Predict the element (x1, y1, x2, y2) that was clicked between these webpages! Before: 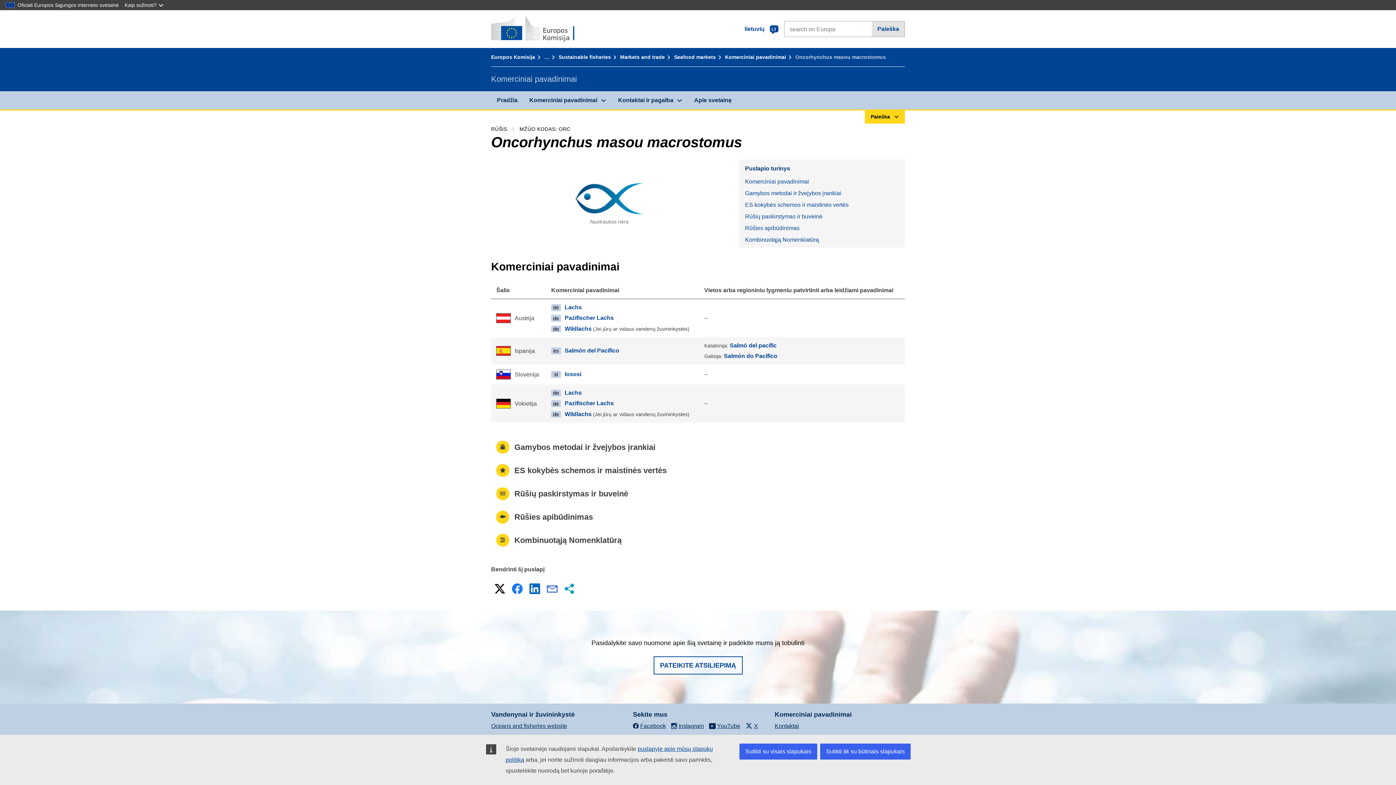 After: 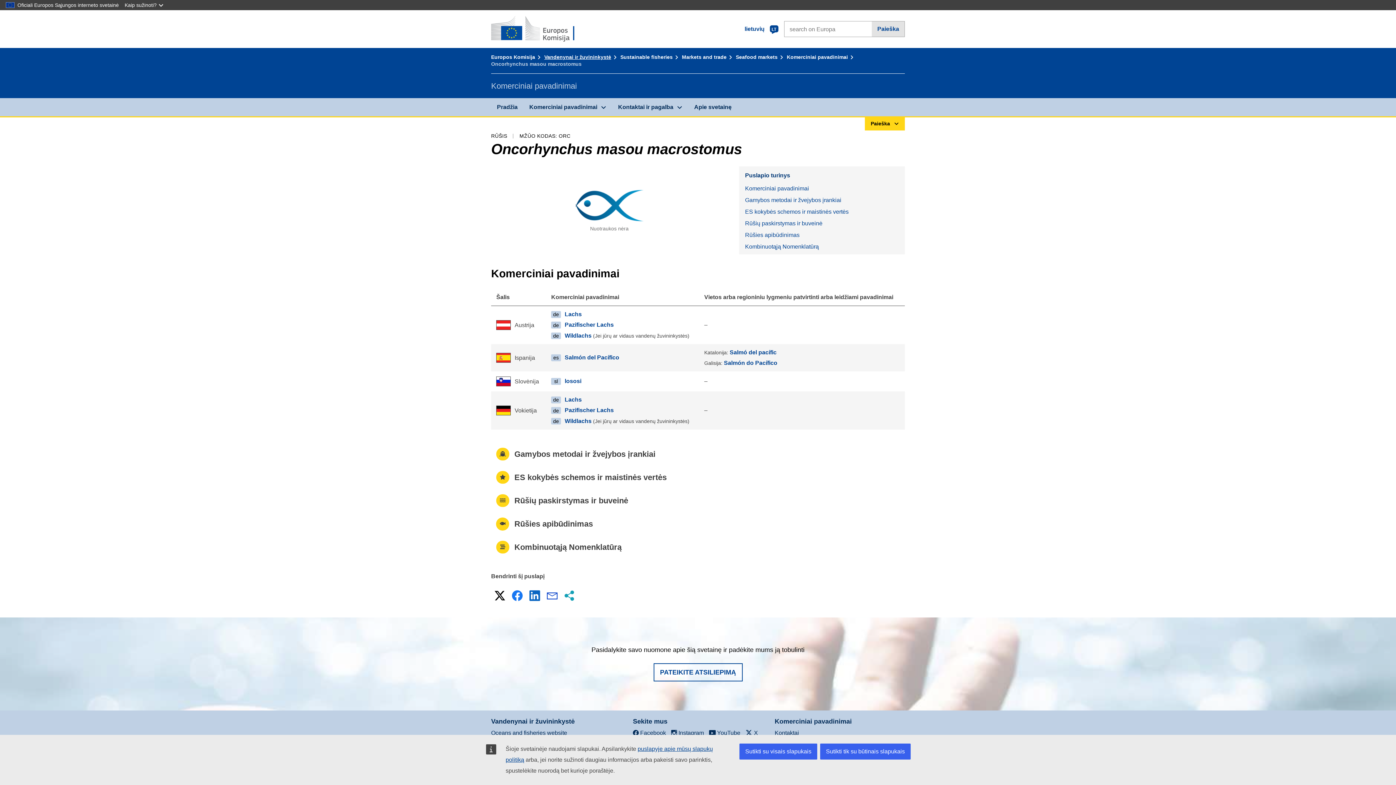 Action: label: … bbox: (544, 54, 556, 60)